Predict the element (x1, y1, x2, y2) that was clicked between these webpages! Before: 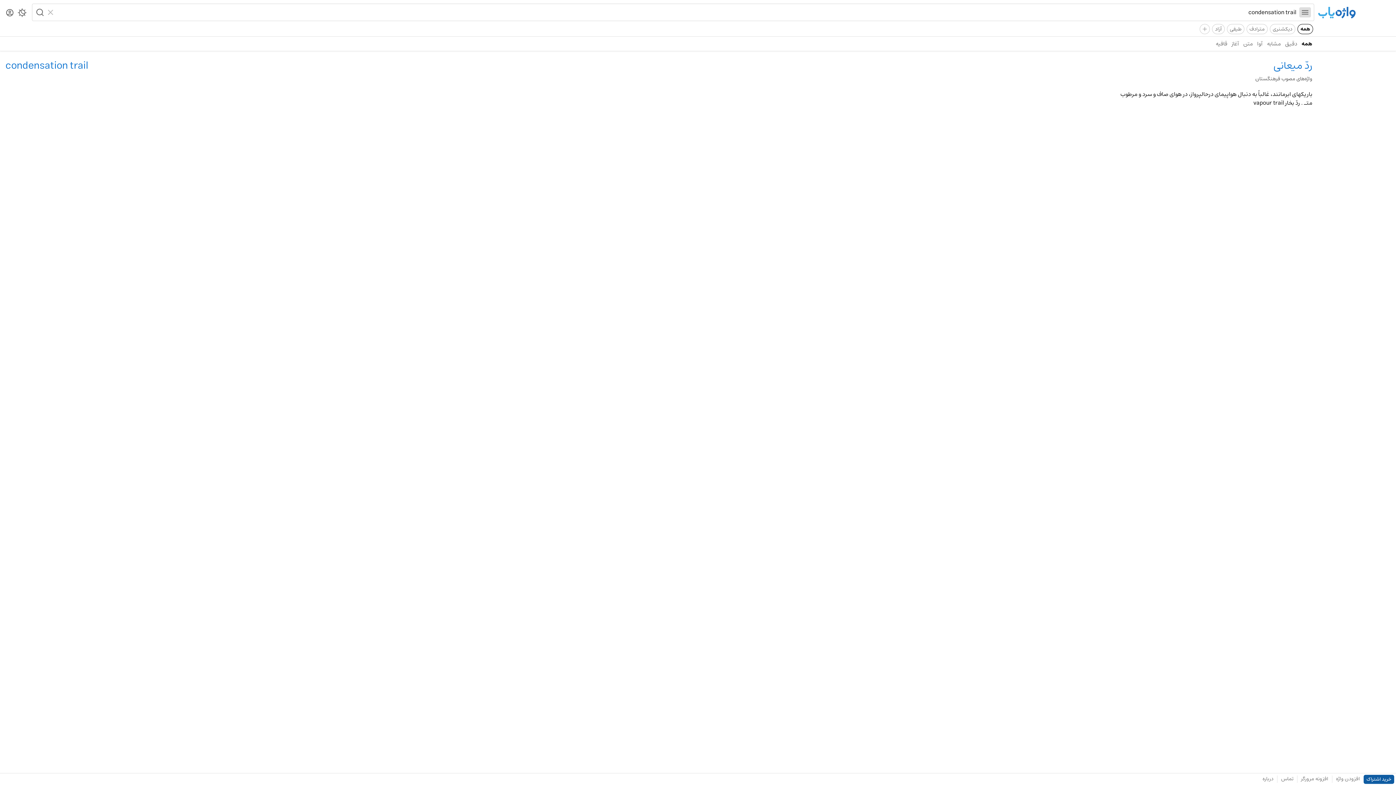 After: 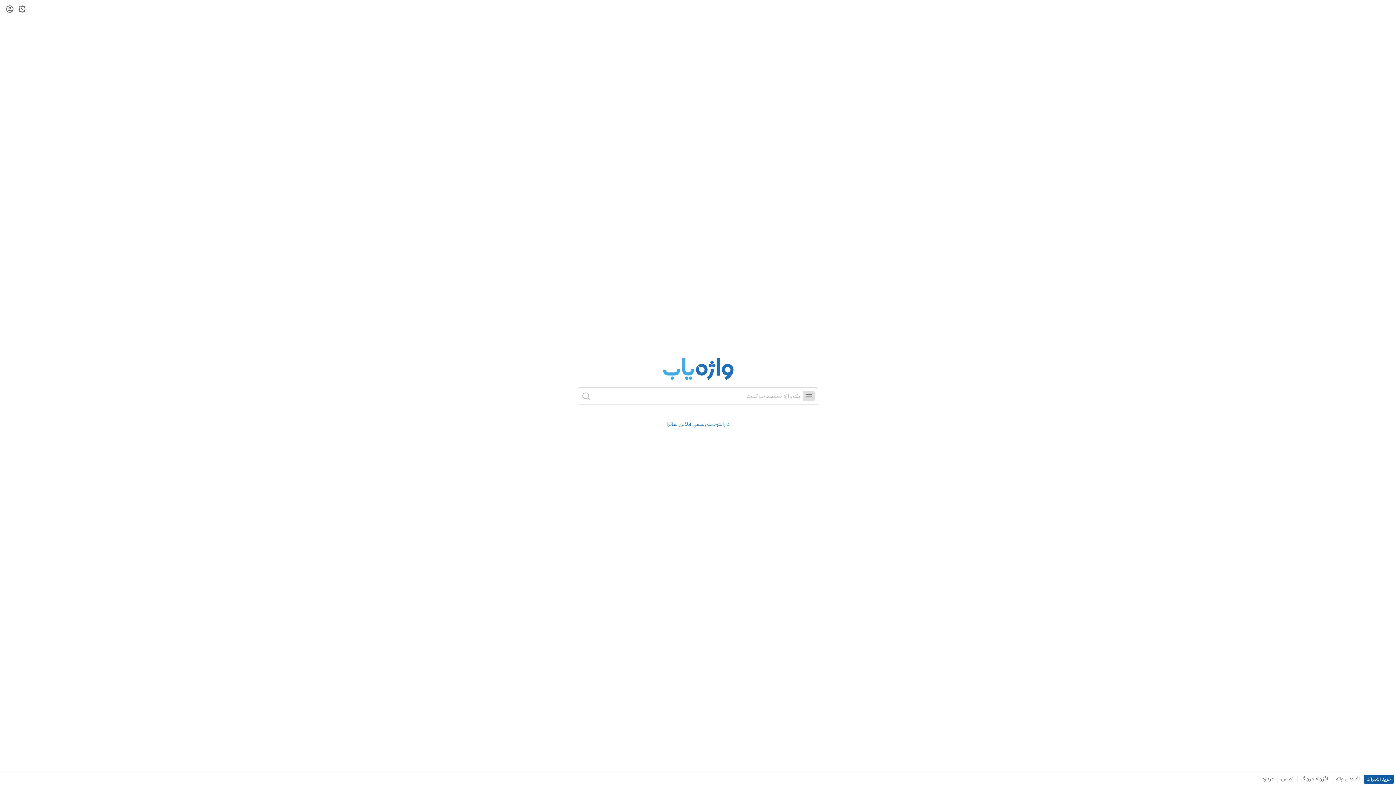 Action: bbox: (1318, 6, 1356, 19) label: Homepage